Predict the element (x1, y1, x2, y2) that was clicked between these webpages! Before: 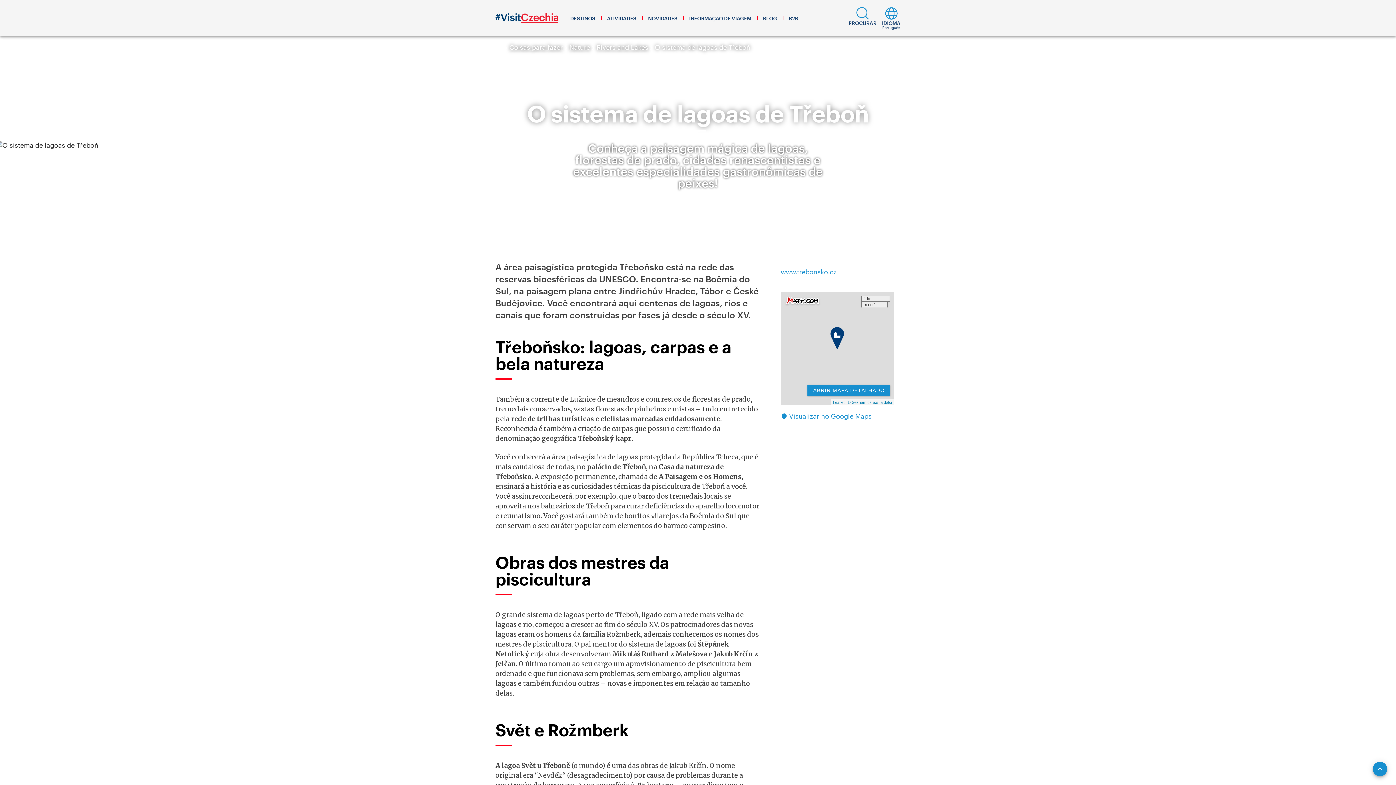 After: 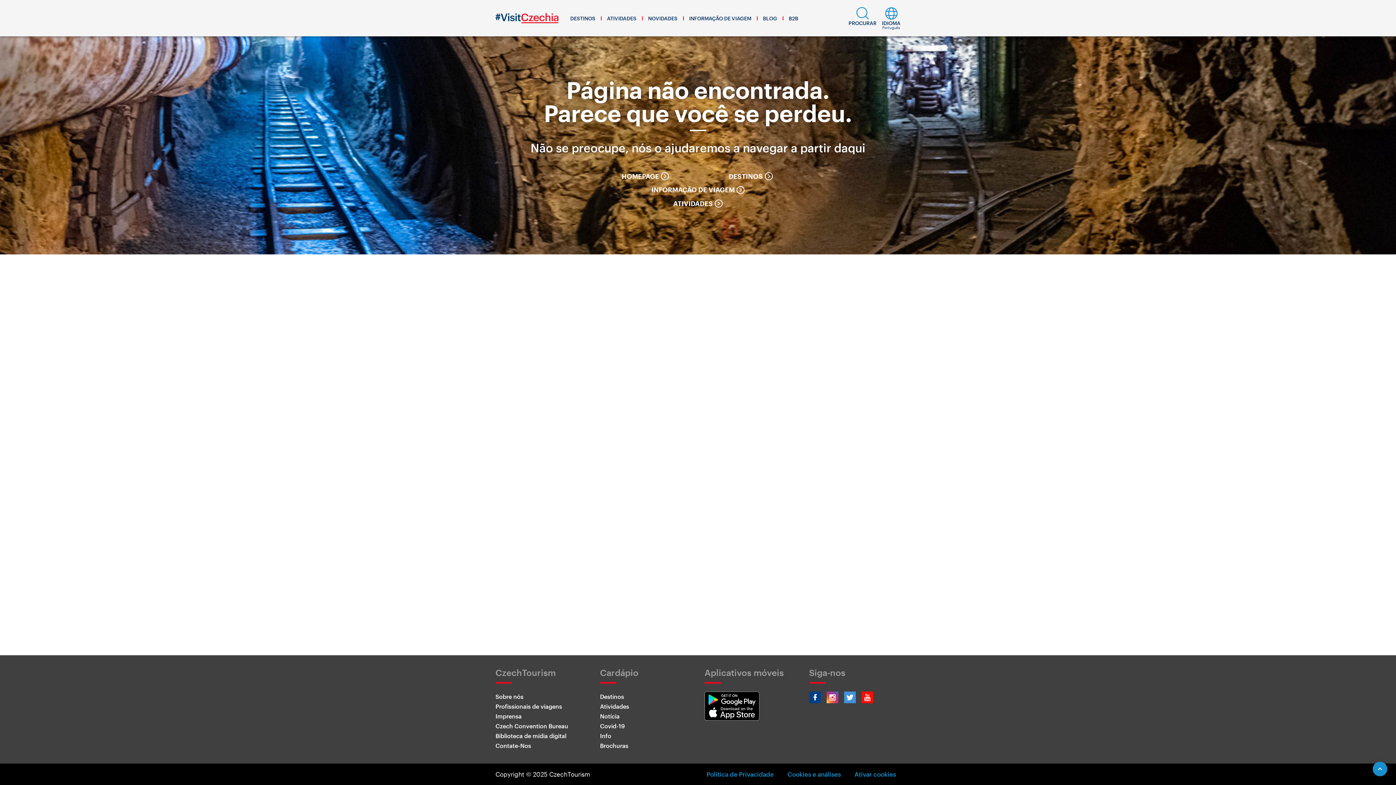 Action: bbox: (495, 13, 558, 23)